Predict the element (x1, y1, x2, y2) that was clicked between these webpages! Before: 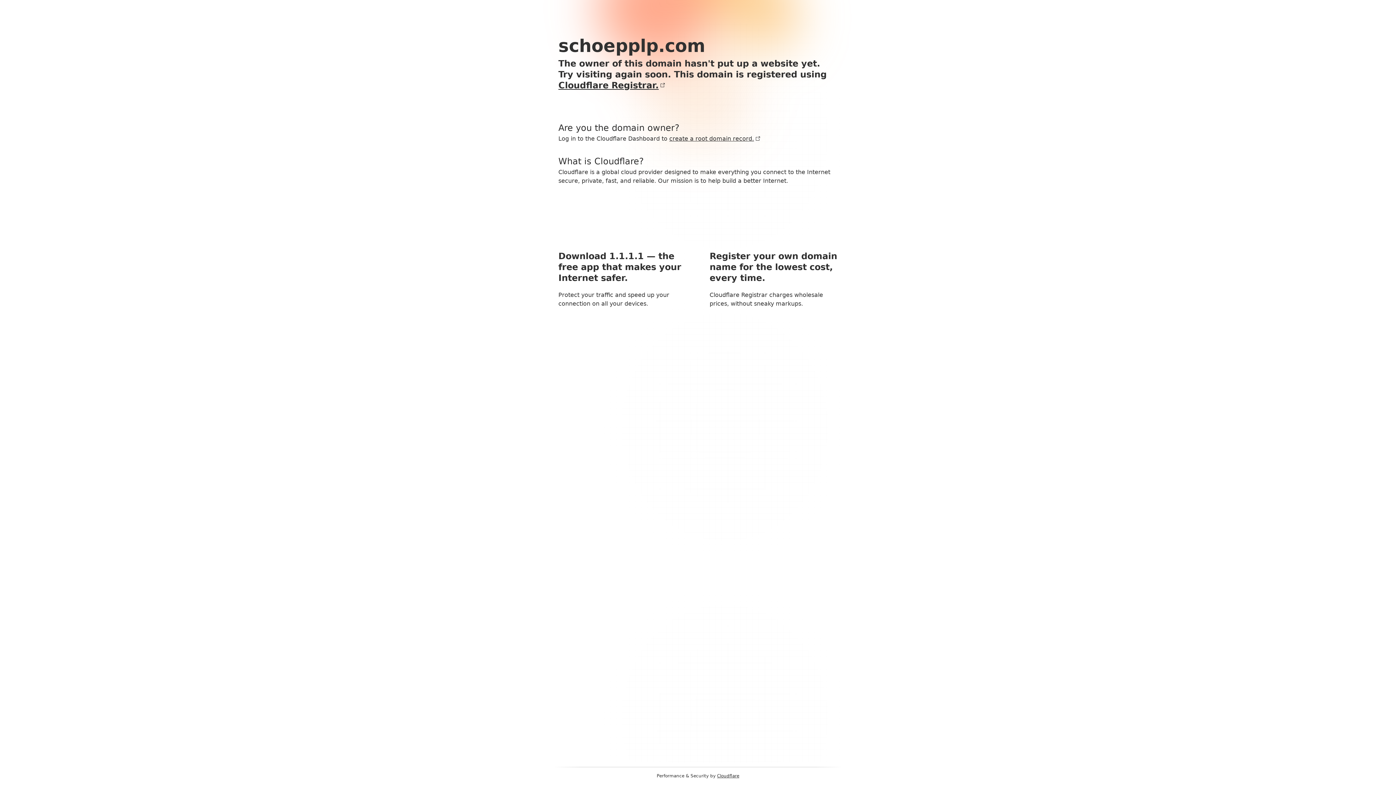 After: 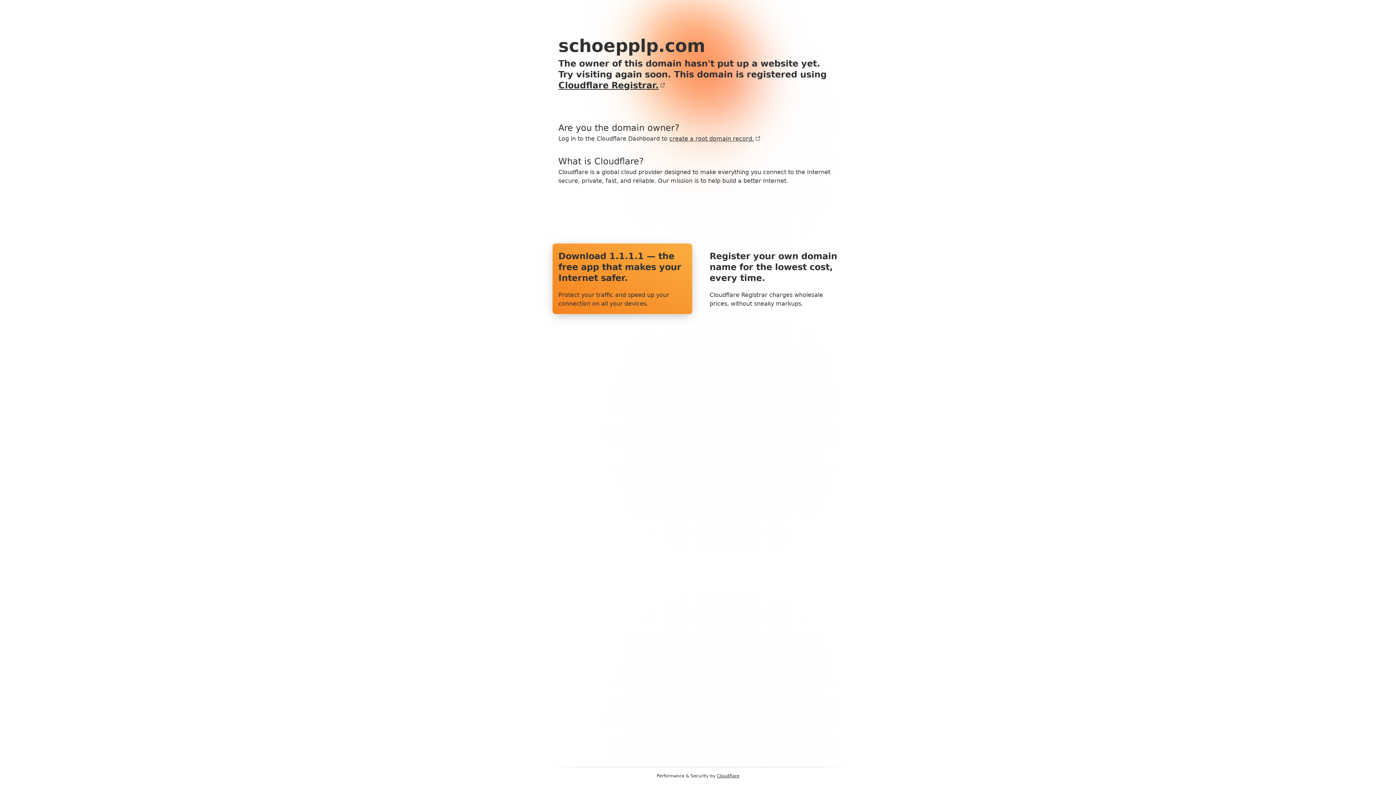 Action: bbox: (552, 243, 692, 314) label: Download 1.1.1.1 — the free app that makes your Internet safer.

Protect your traffic and speed up your connection on all your devices.